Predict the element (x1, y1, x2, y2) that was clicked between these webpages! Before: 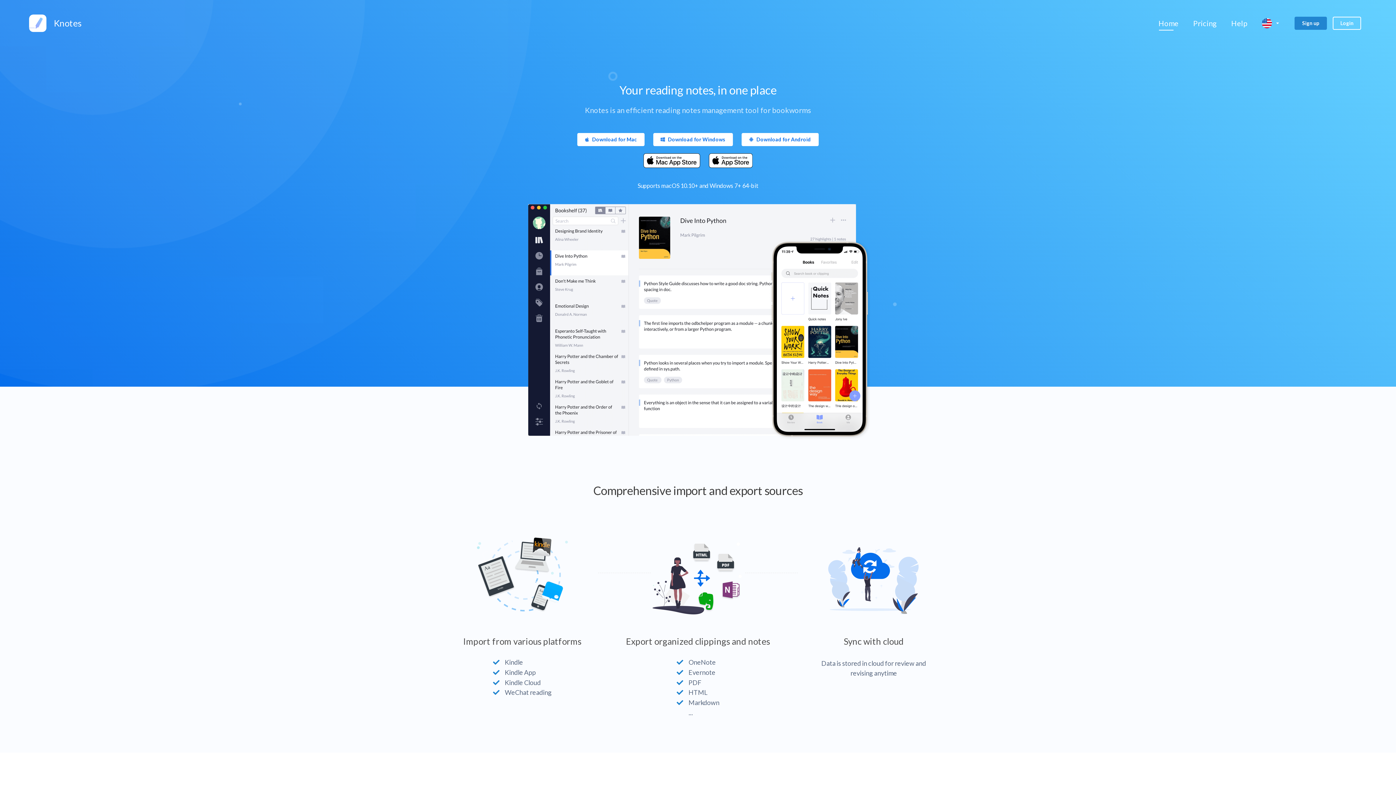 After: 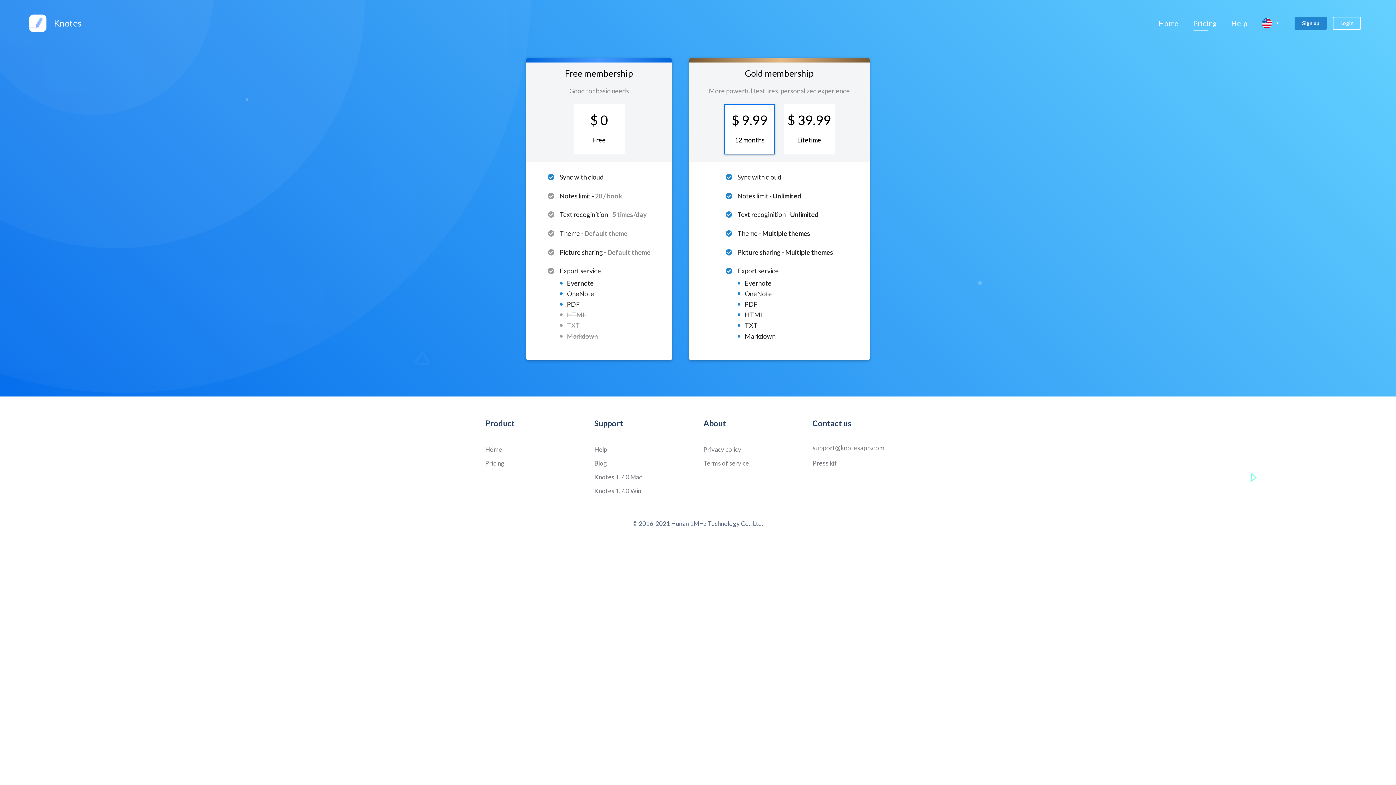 Action: label: Pricing bbox: (1193, 16, 1217, 30)